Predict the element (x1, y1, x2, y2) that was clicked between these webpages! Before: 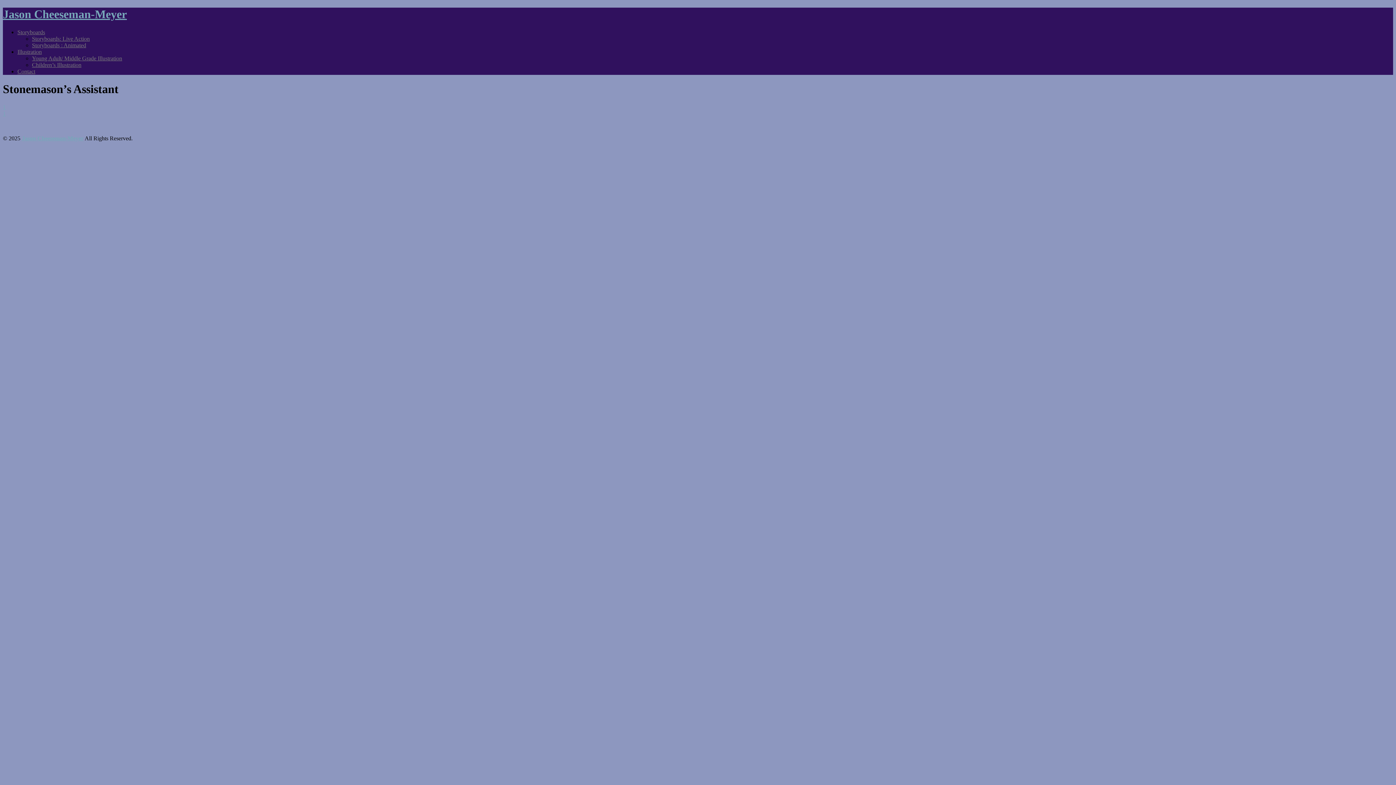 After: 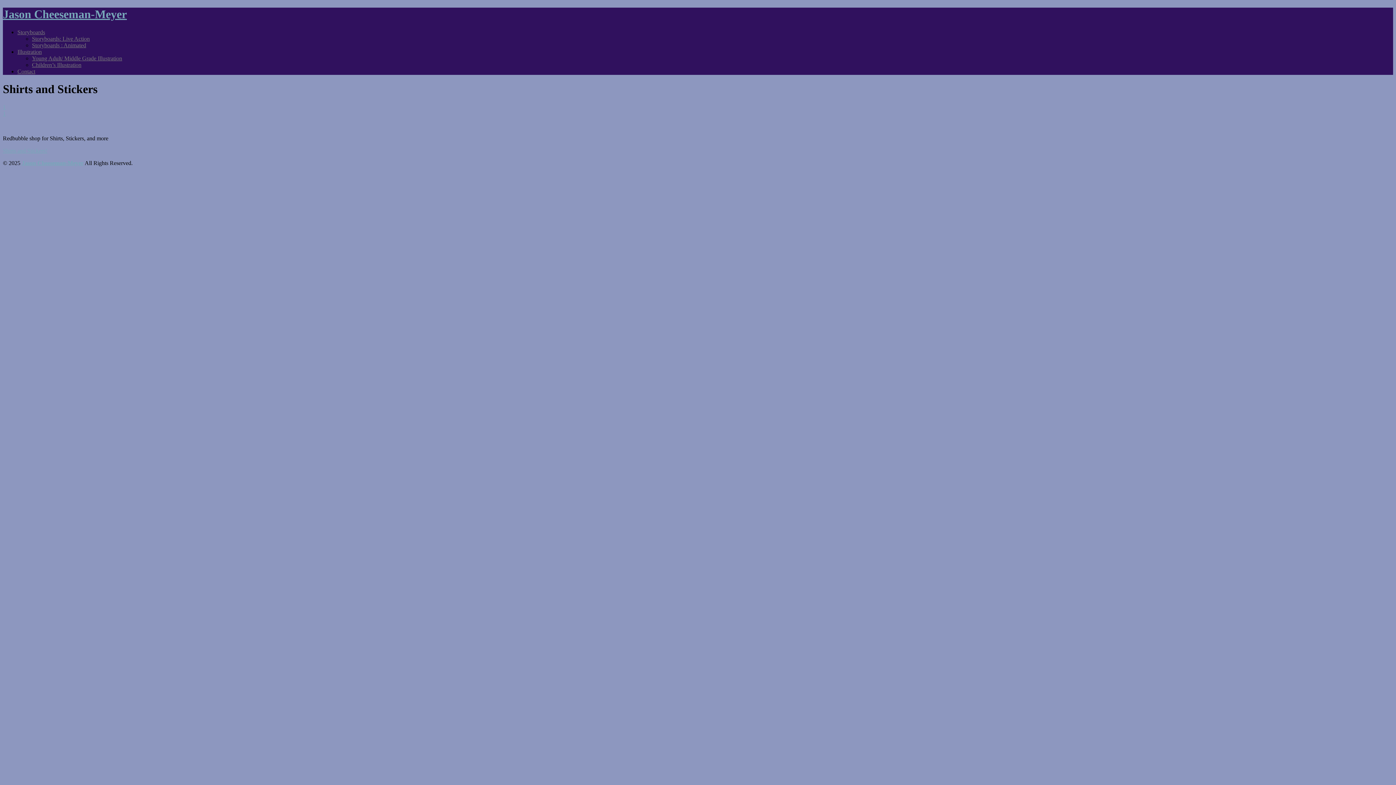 Action: label: 1 bbox: (2, 103, 5, 110)